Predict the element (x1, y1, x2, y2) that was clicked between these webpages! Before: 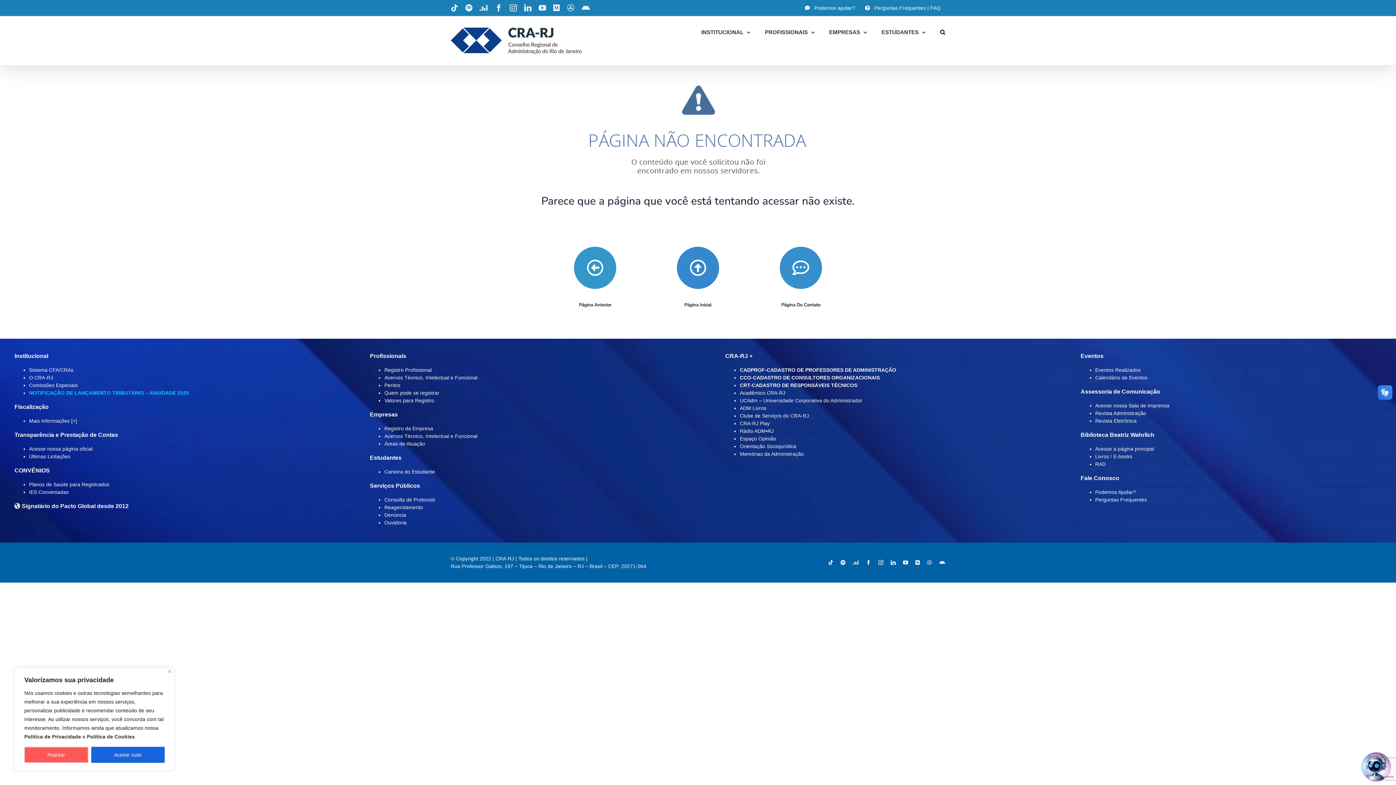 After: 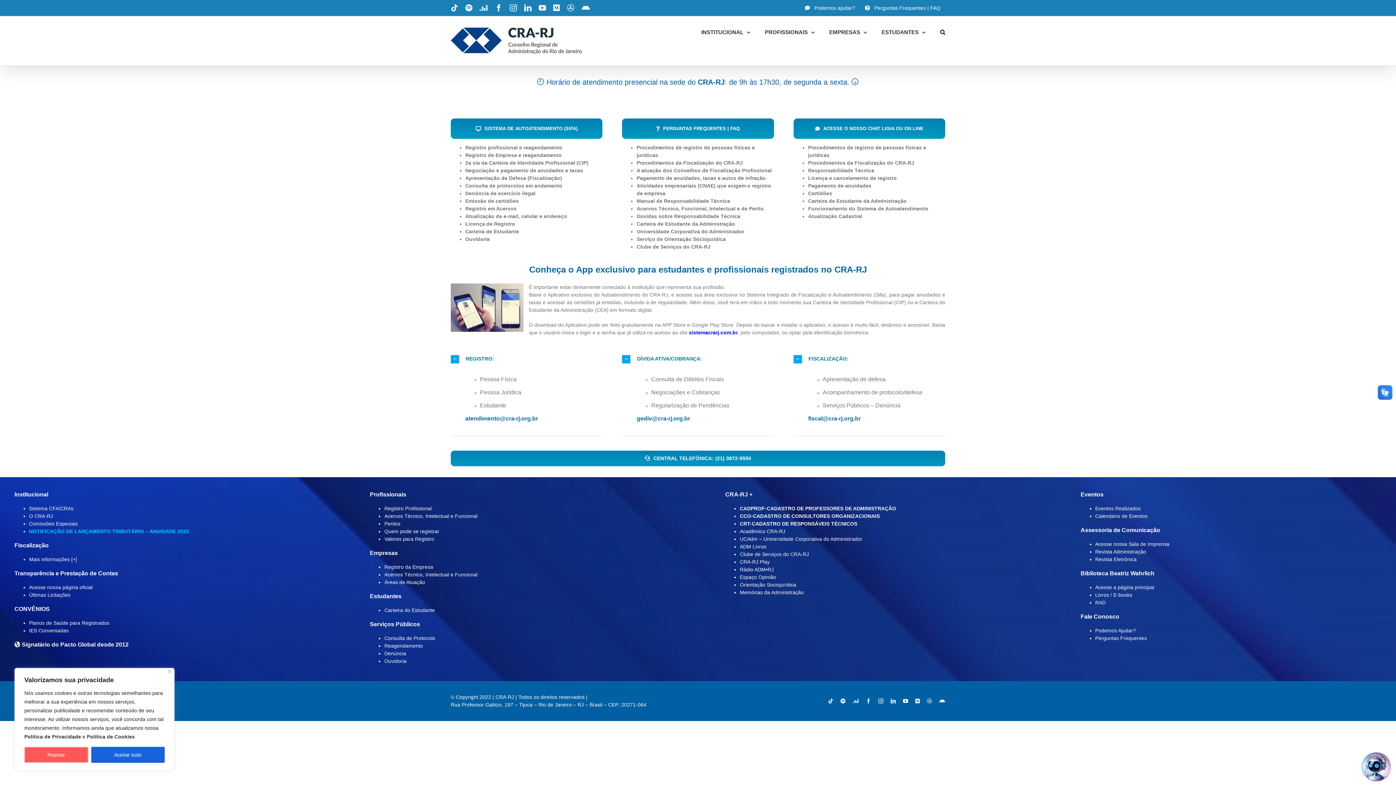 Action: bbox: (800, 0, 860, 16) label: Podemos ajudar?